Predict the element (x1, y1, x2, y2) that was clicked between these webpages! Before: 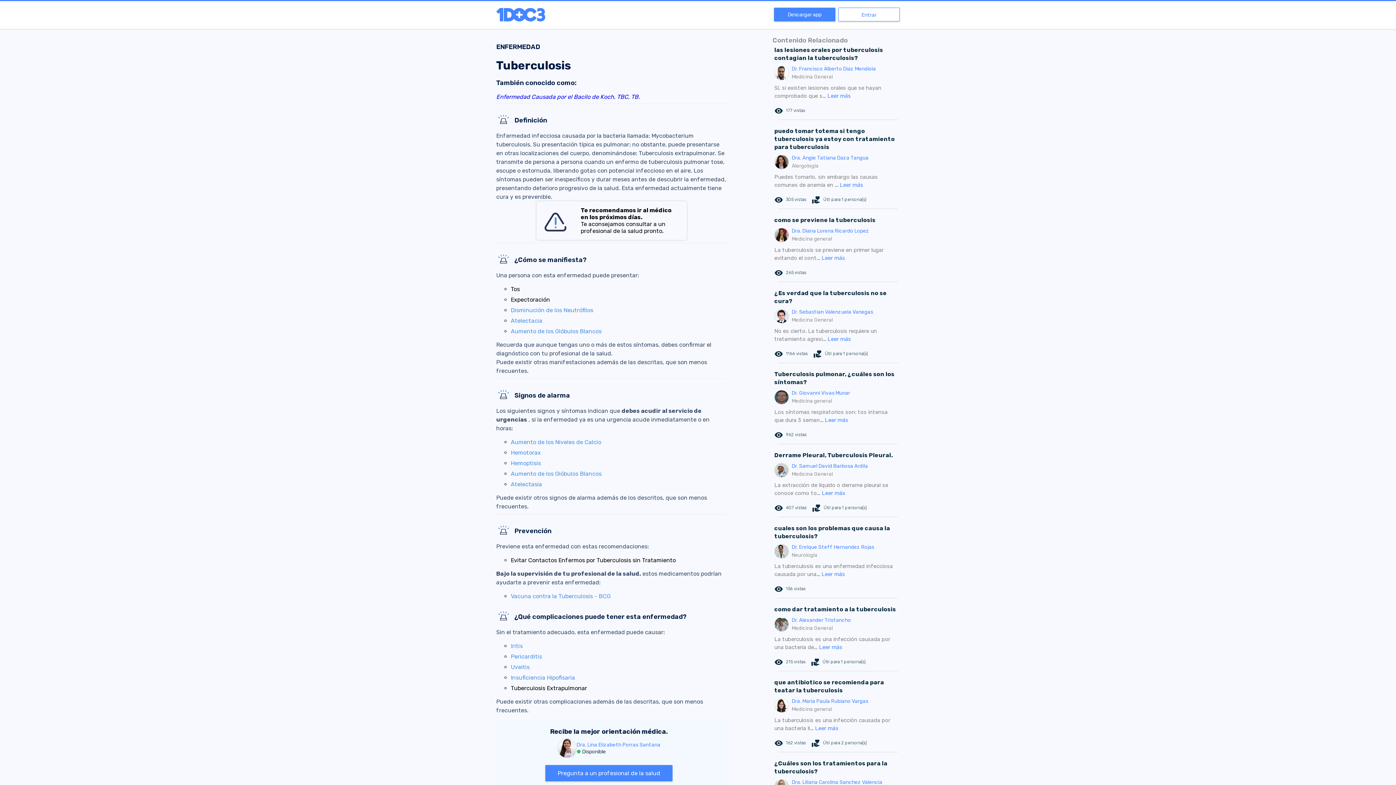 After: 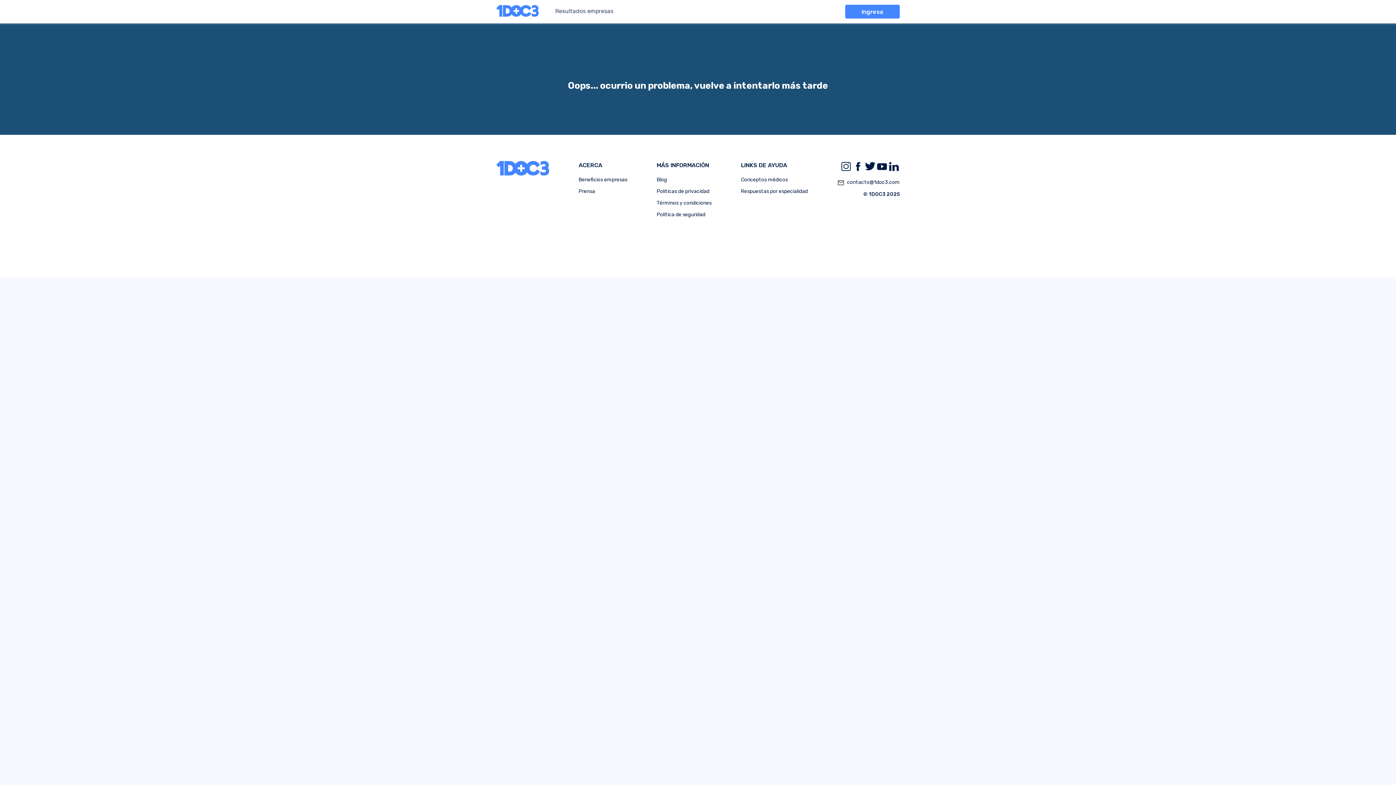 Action: label: Tuberculosis pulmonar, ¿cuáles son los síntomas?
	Dr. Giovanni Vivas Munar
Medicina general
Los síntomas respiratorios son: tos intensa que dura 3 seman... Leer más
remove_red_eye962 vistas bbox: (774, 370, 898, 444)